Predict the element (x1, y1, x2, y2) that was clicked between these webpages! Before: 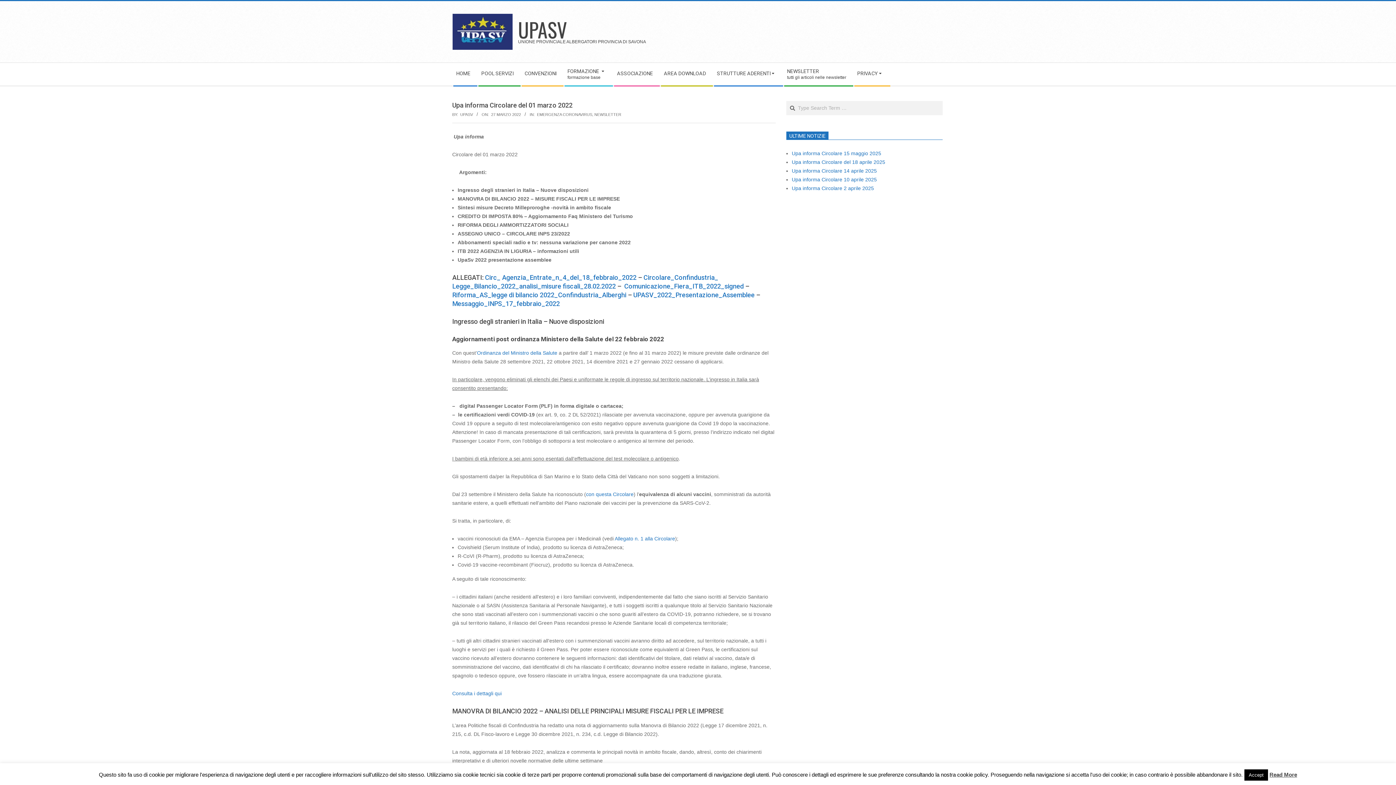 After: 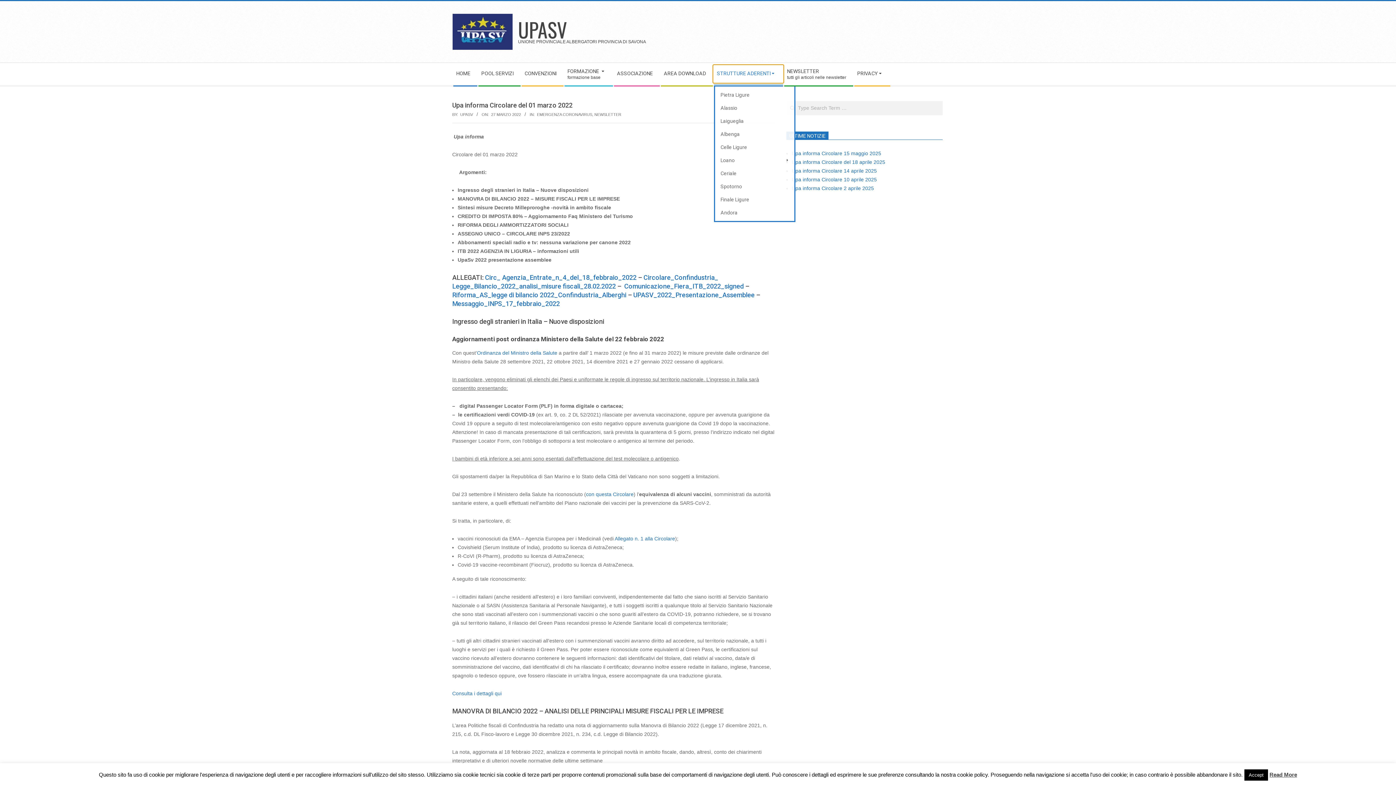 Action: label: STRUTTURE ADERENTI bbox: (713, 65, 783, 82)